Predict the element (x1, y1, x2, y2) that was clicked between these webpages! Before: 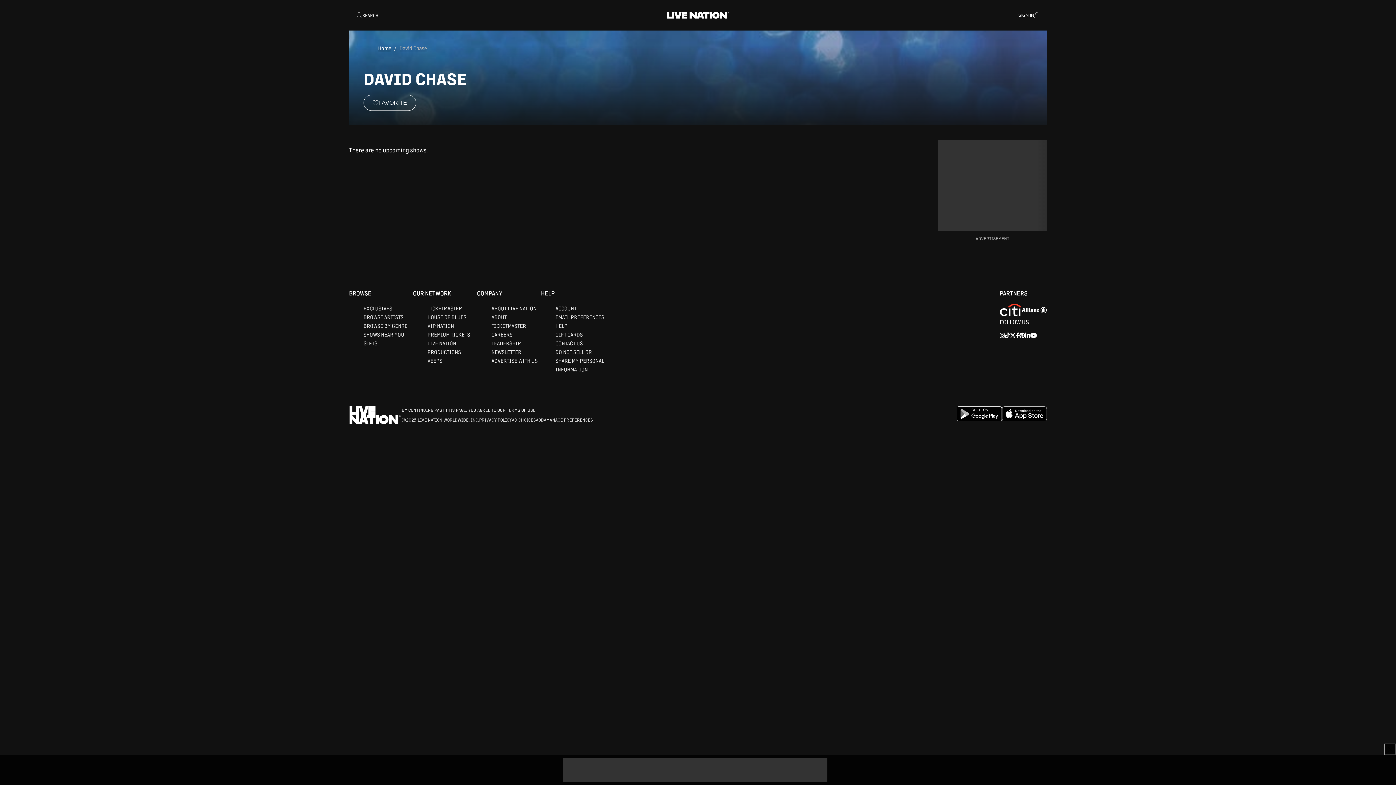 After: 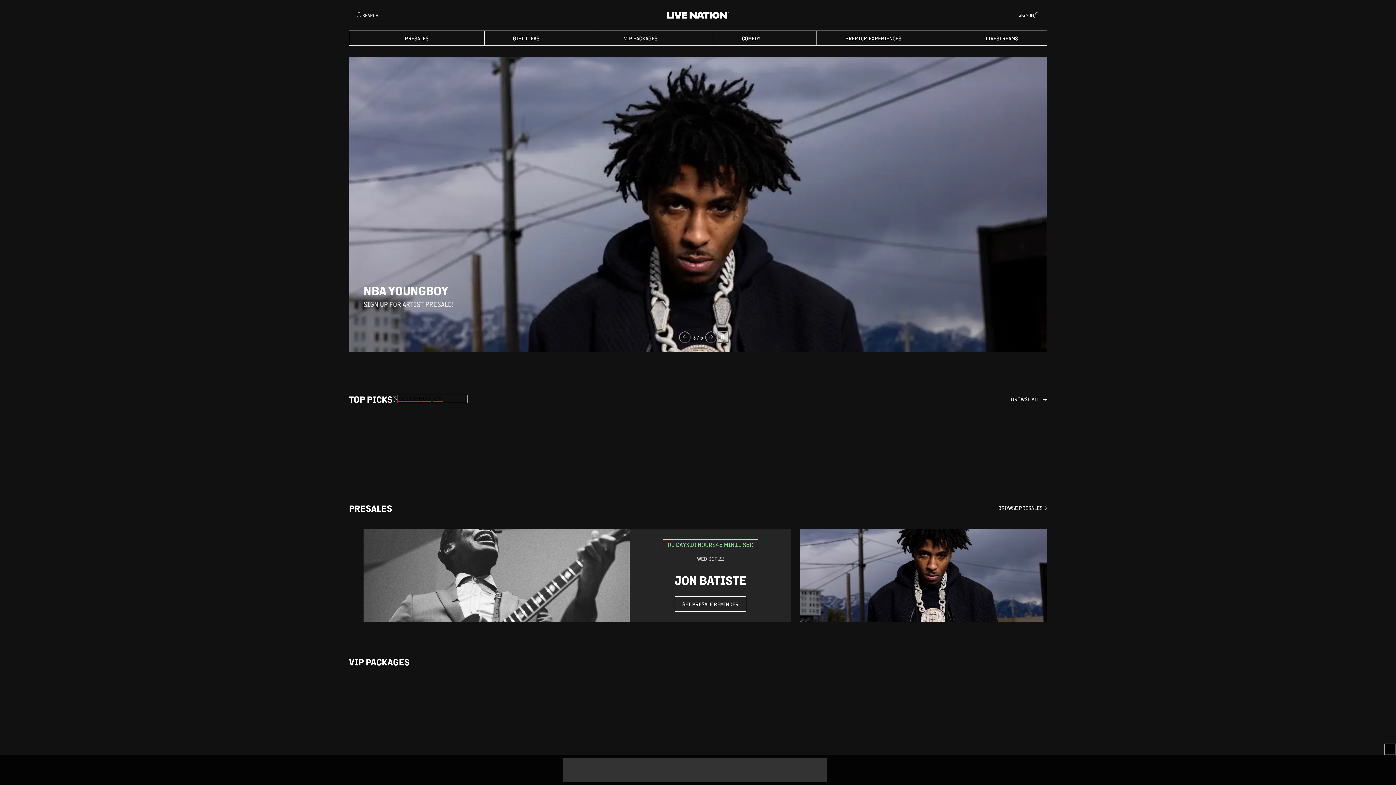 Action: bbox: (666, 11, 730, 19)